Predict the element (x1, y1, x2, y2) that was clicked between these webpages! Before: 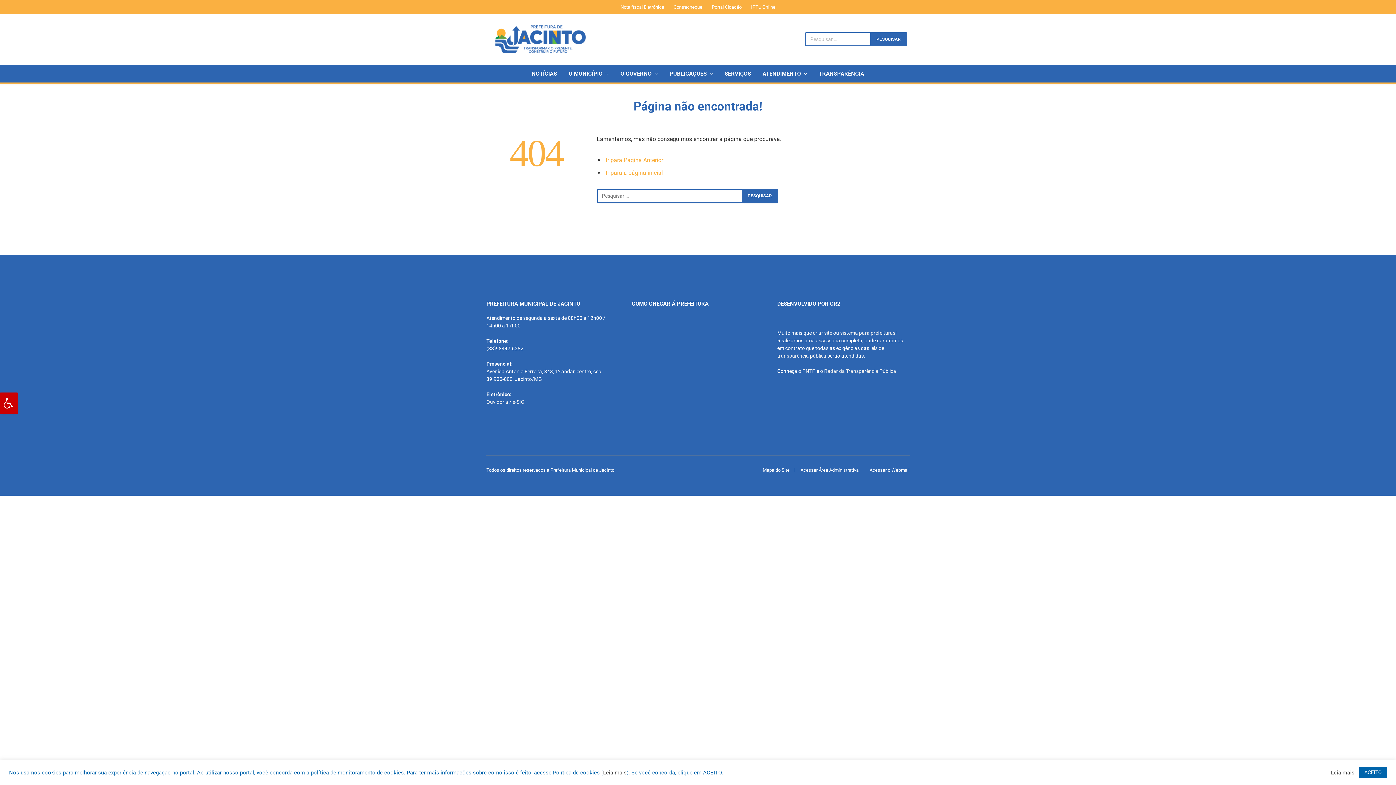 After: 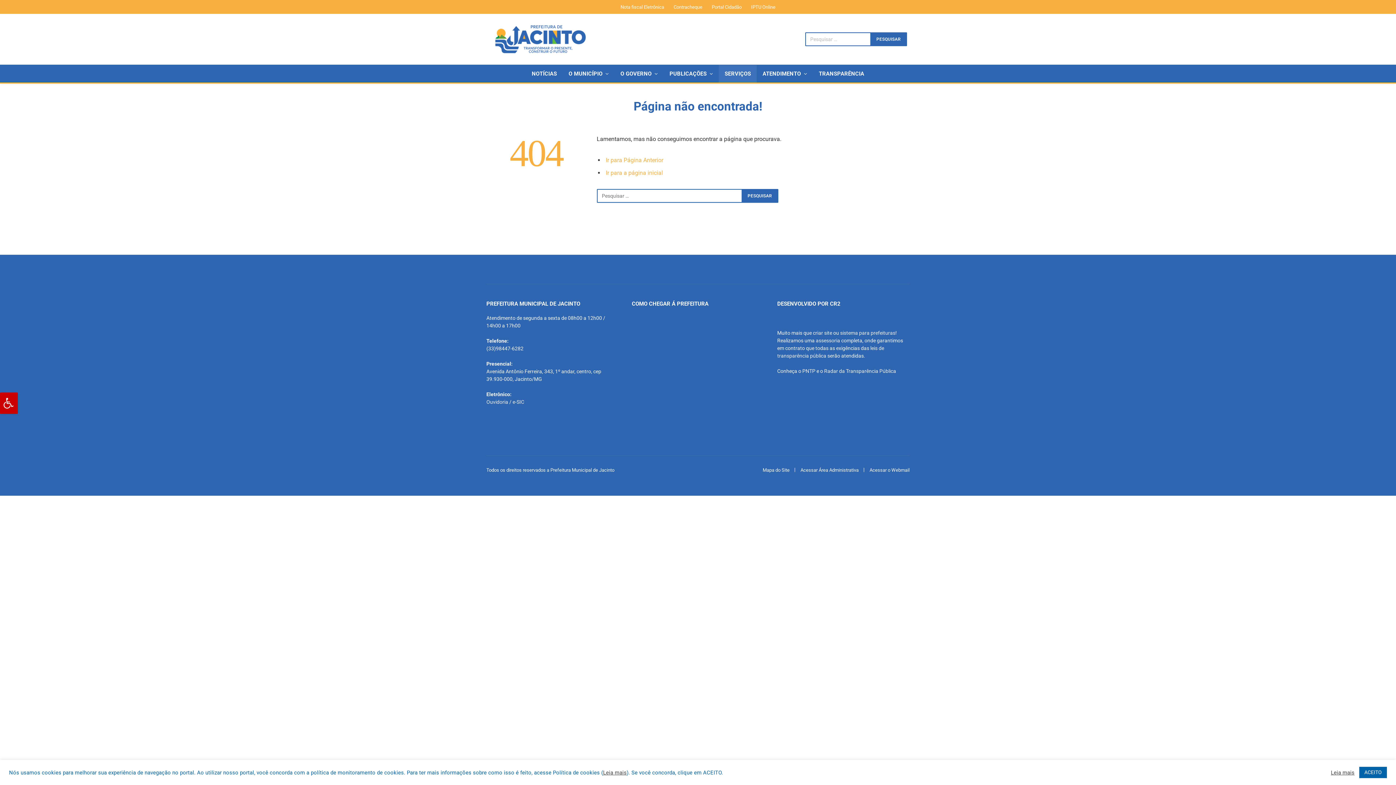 Action: label: SERVIÇOS bbox: (719, 65, 757, 82)